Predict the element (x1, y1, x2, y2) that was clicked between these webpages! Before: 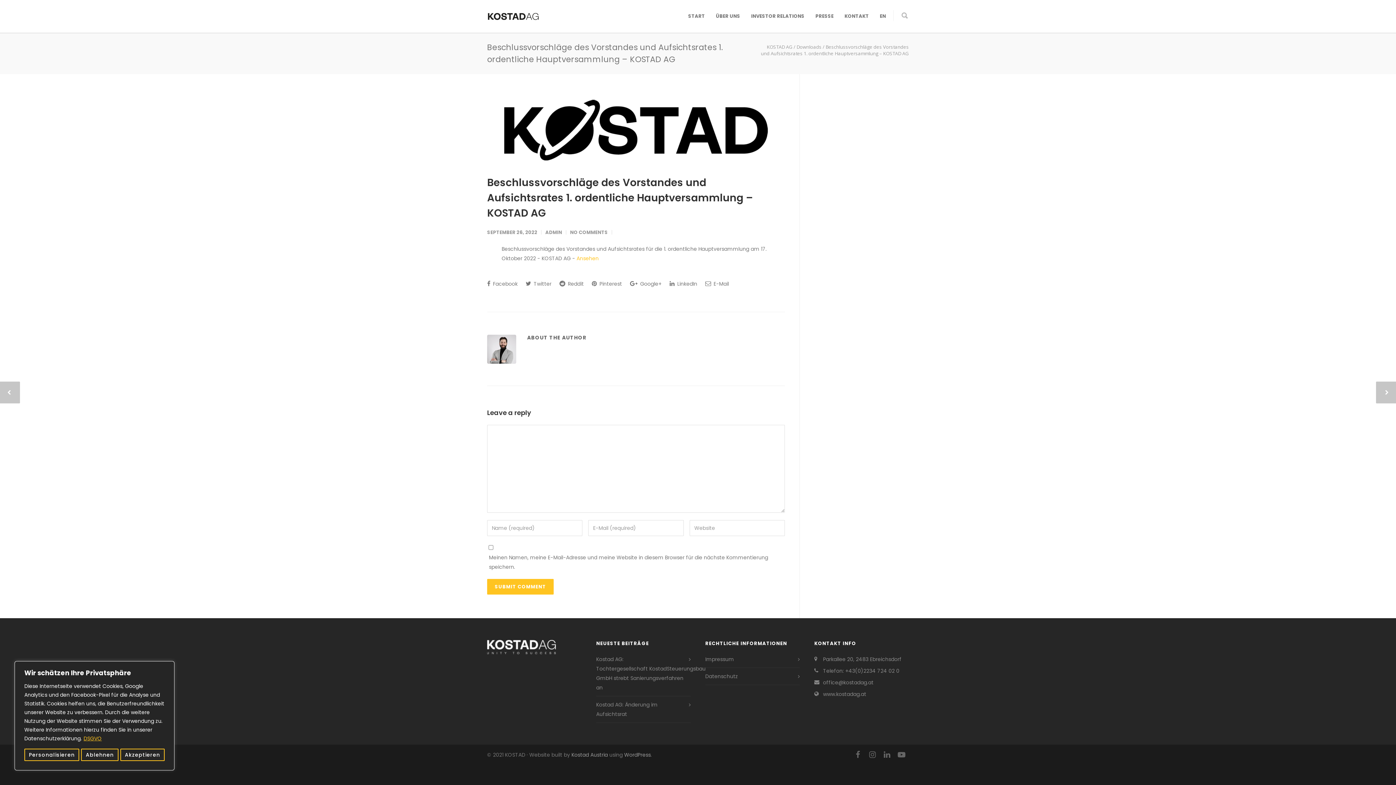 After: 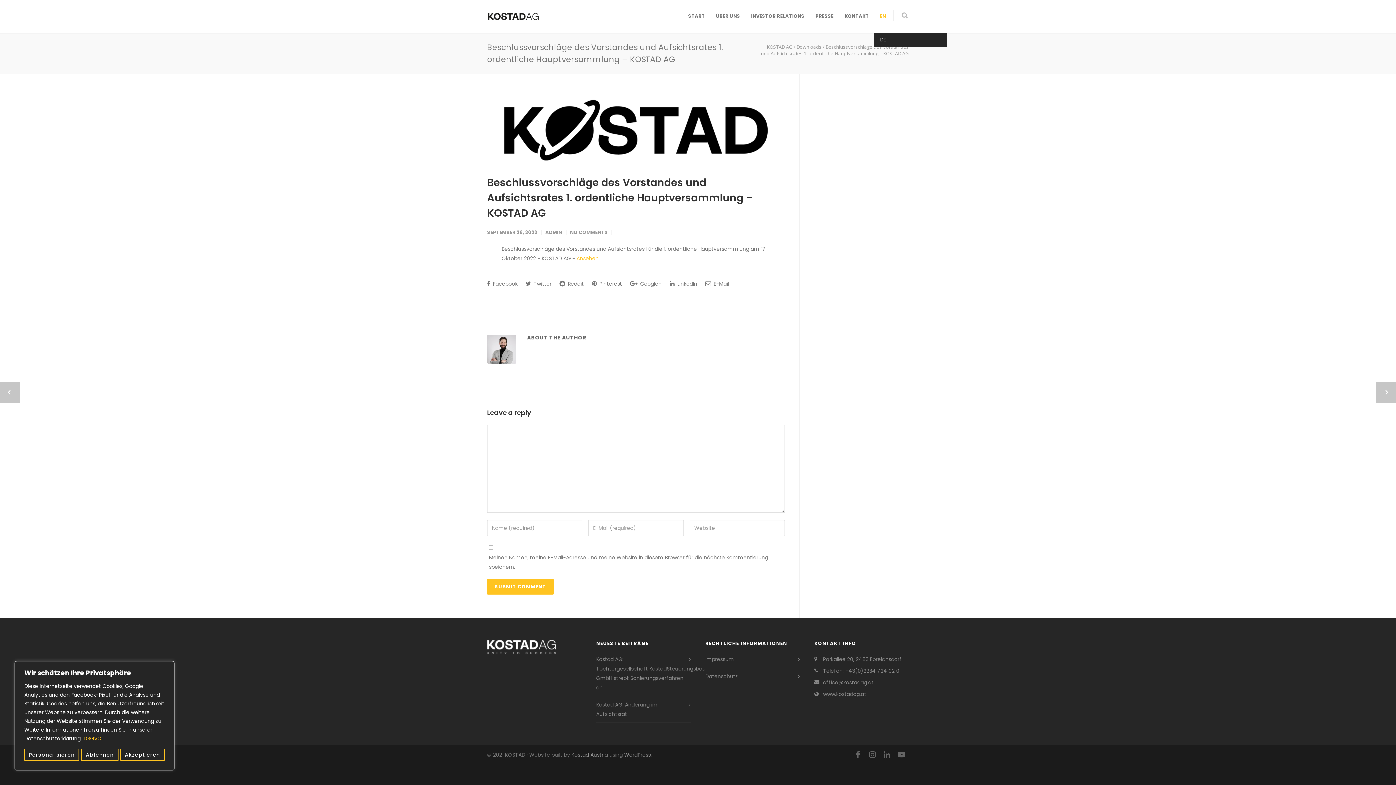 Action: bbox: (874, 12, 891, 20) label: EN